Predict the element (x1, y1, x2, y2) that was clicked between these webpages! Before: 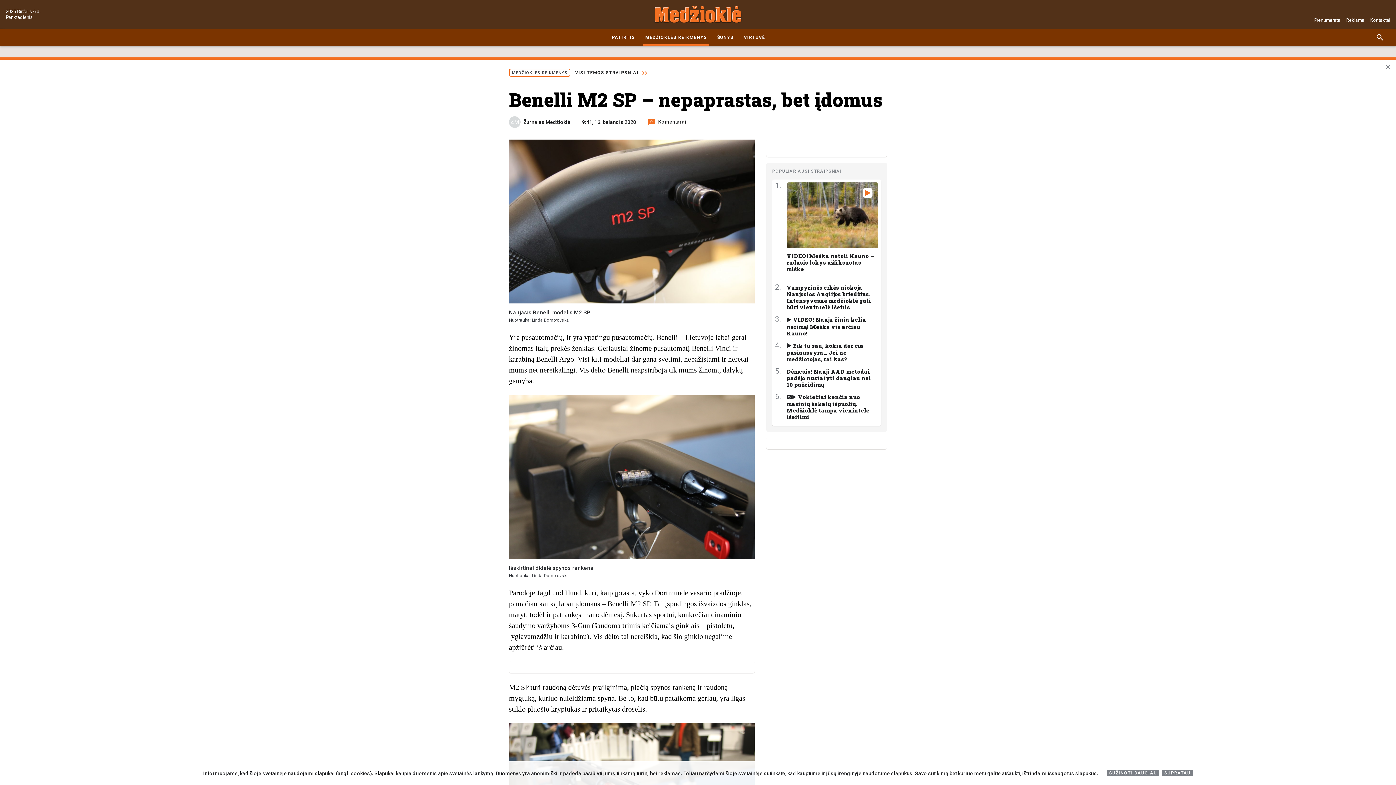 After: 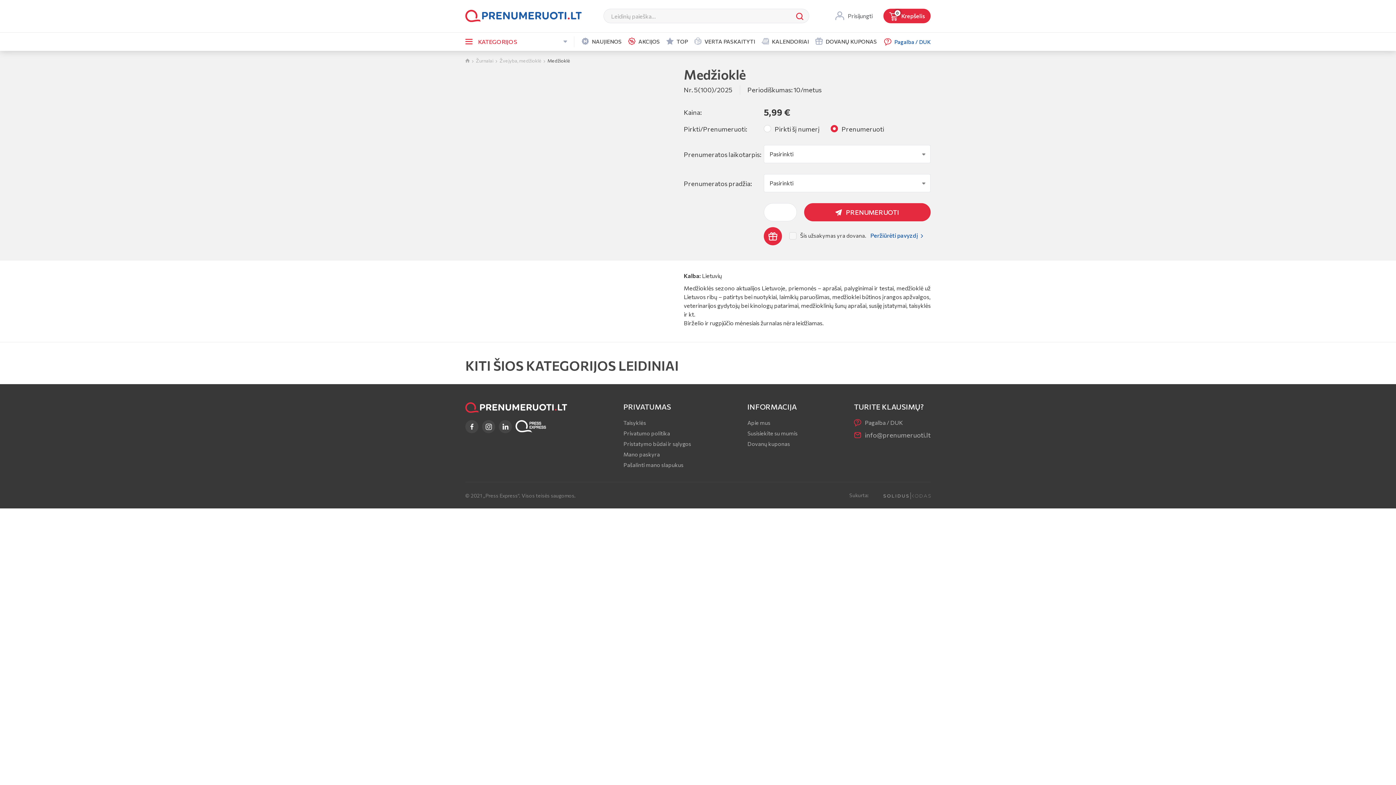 Action: label: Prenumerata bbox: (1314, 17, 1340, 22)